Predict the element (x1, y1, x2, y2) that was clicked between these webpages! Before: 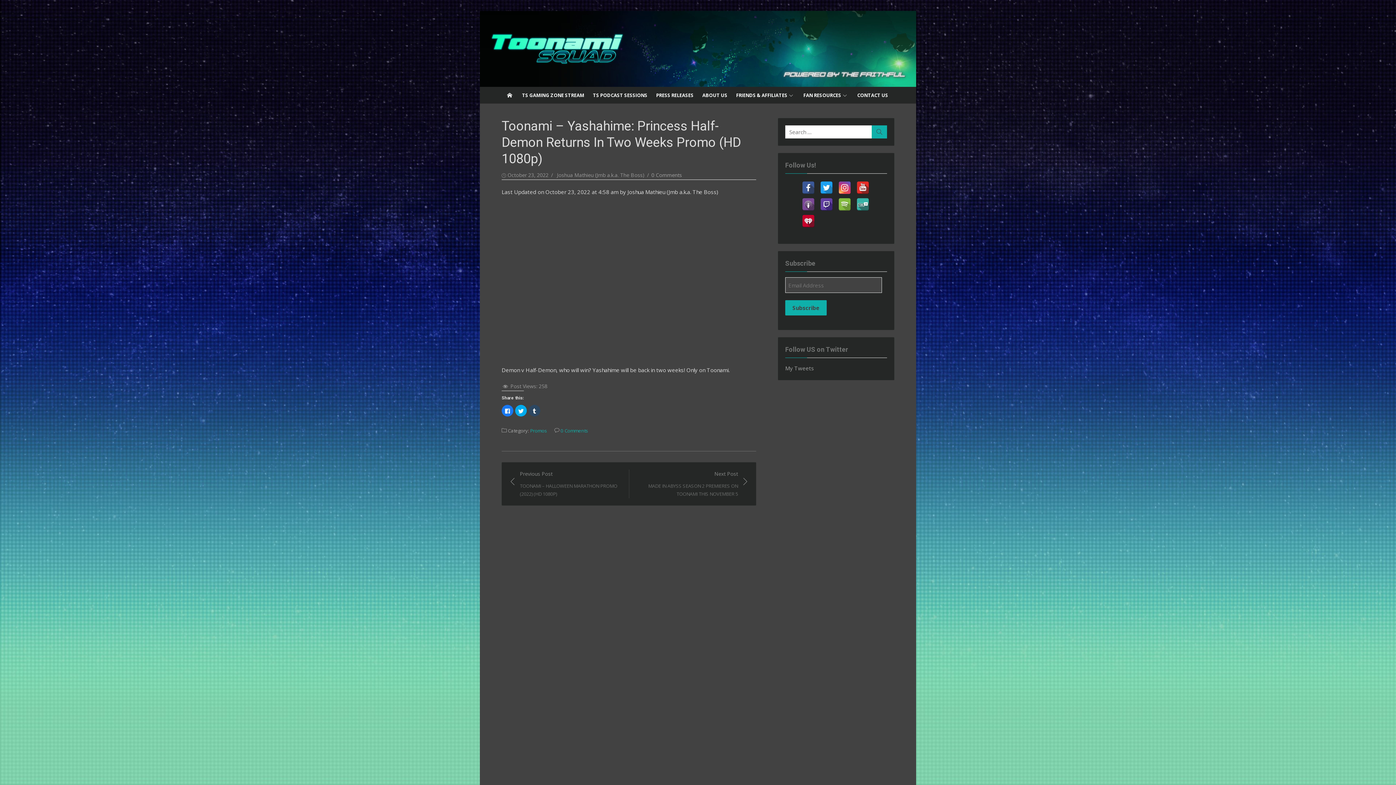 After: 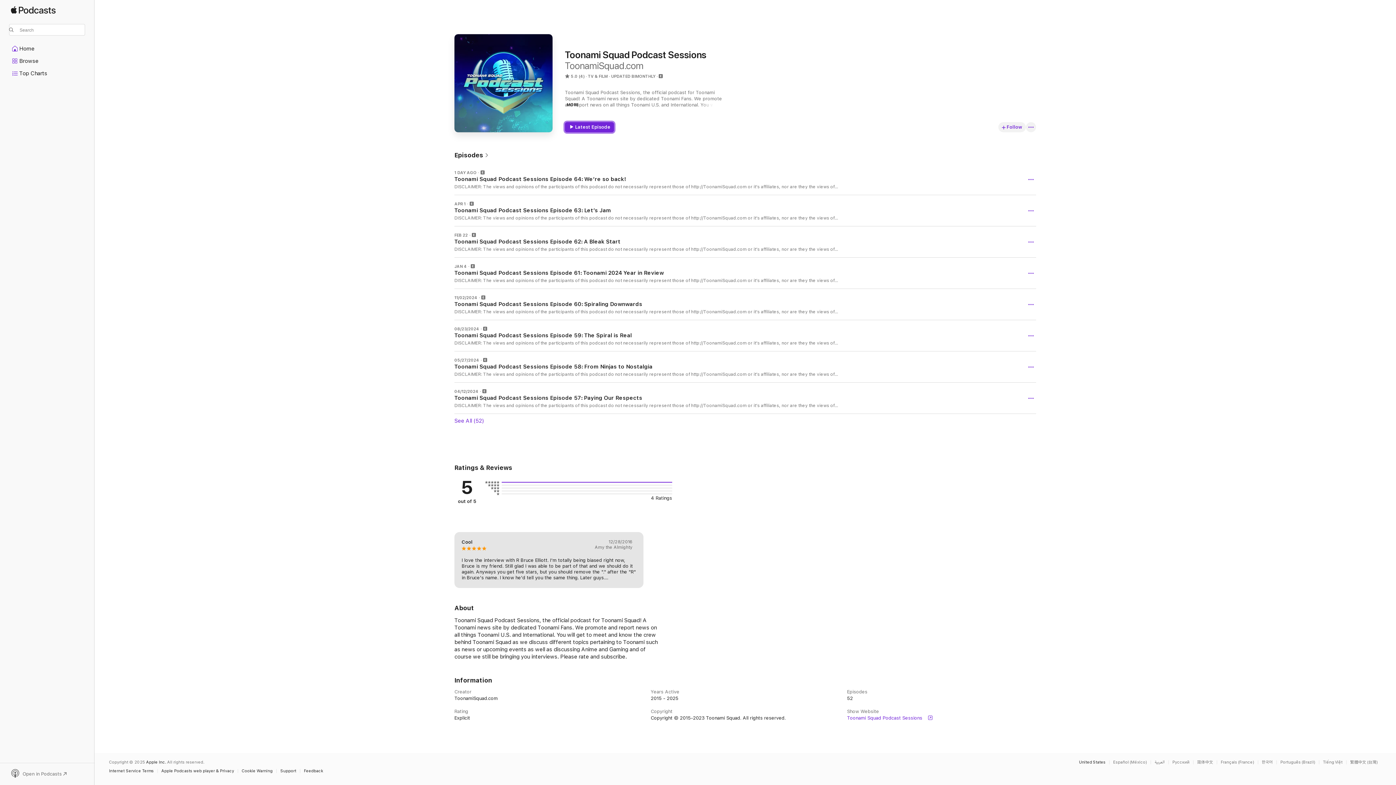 Action: bbox: (800, 196, 816, 203)